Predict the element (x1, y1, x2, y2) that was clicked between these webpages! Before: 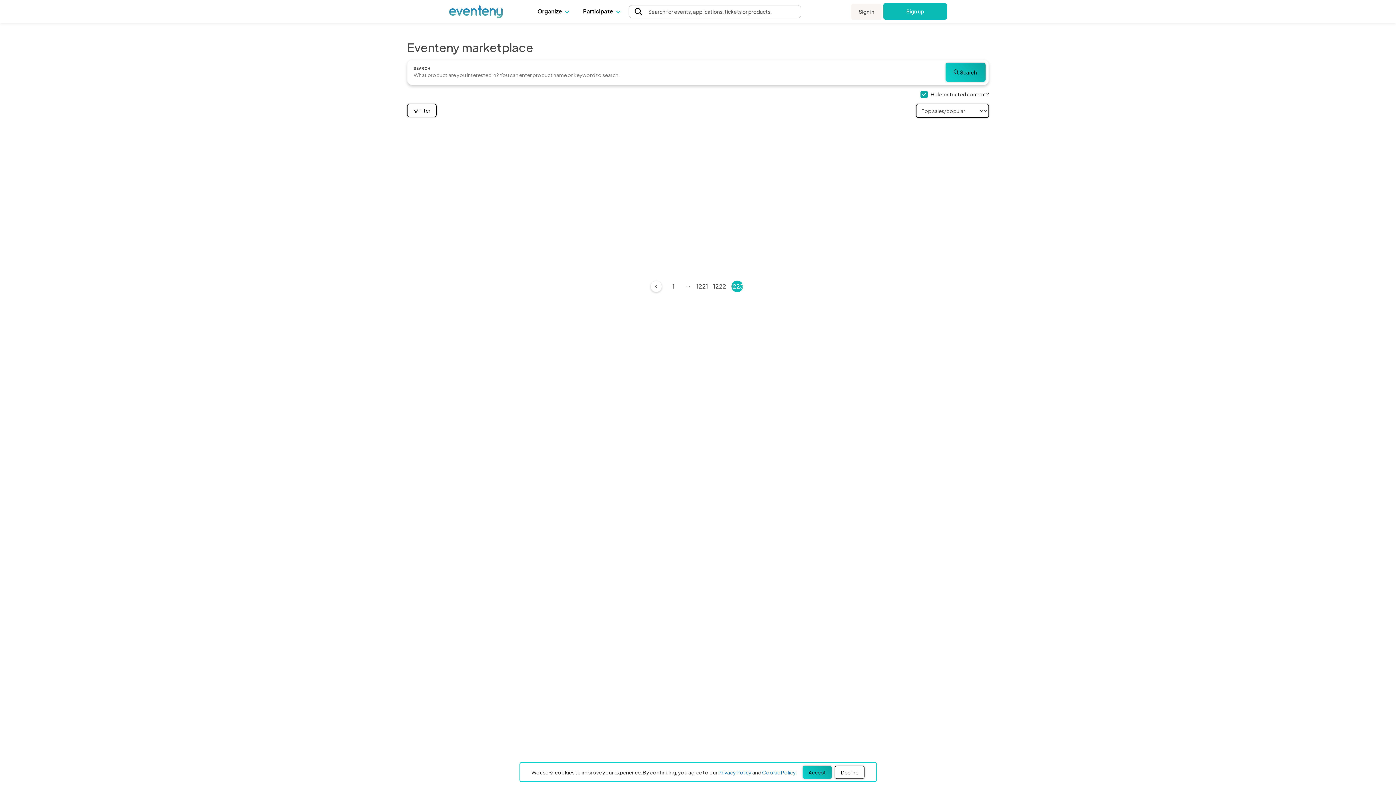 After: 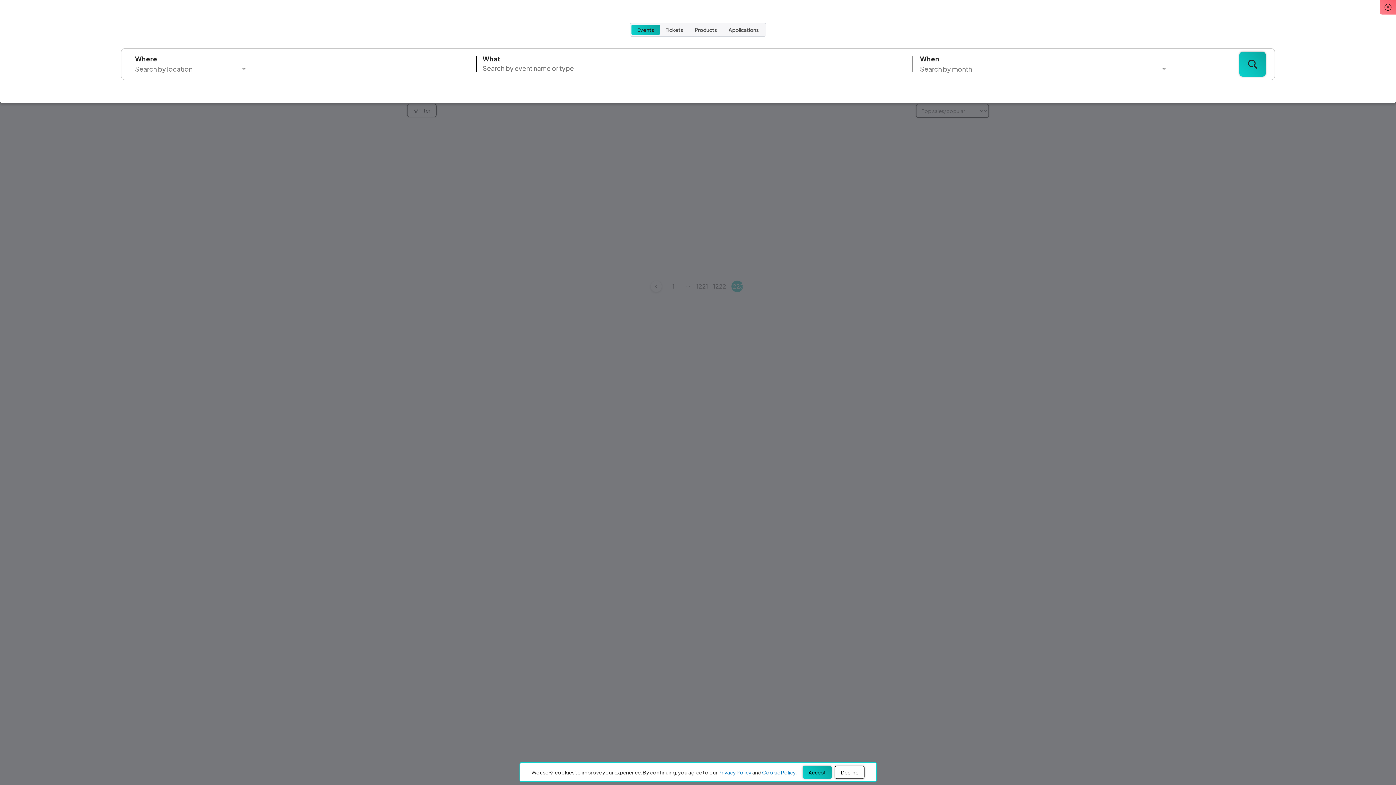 Action: bbox: (635, 8, 648, 15)